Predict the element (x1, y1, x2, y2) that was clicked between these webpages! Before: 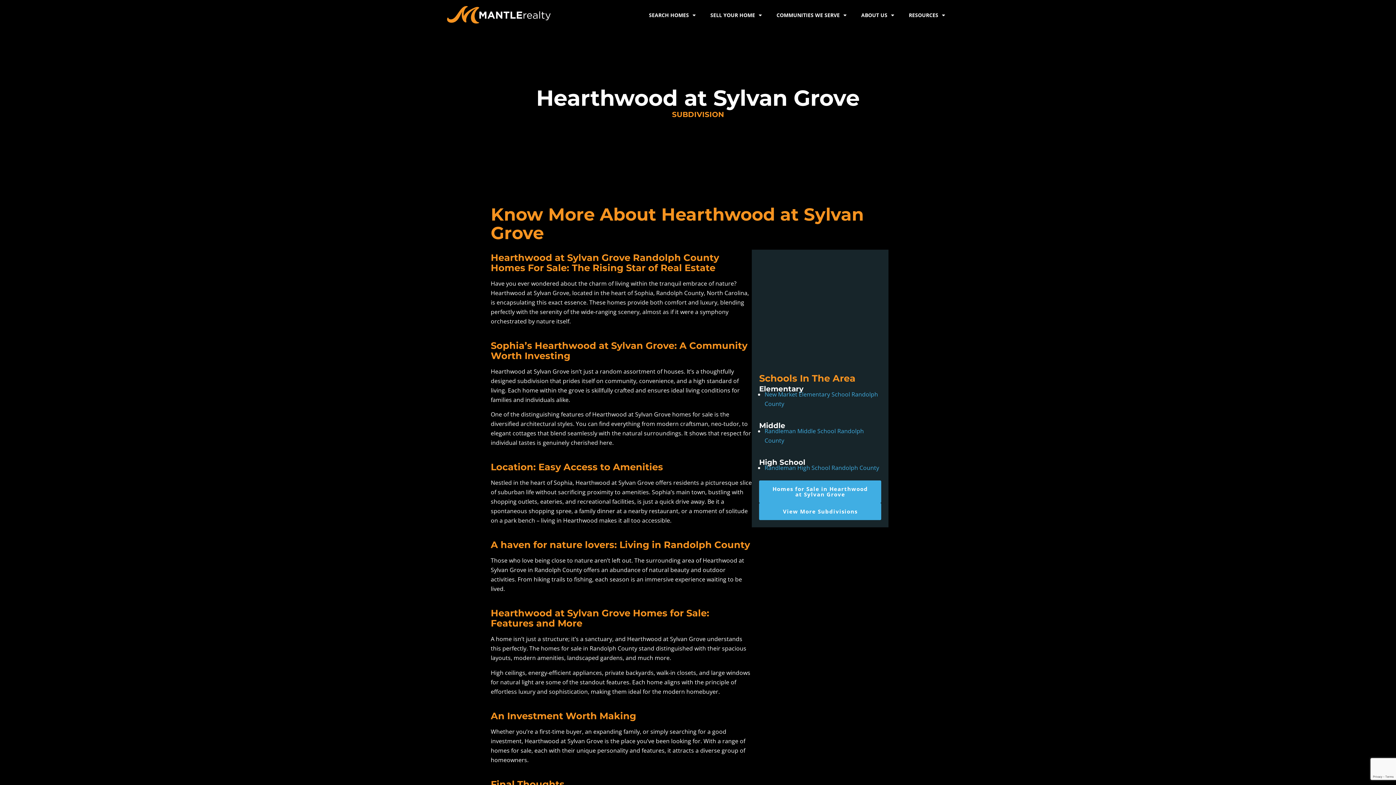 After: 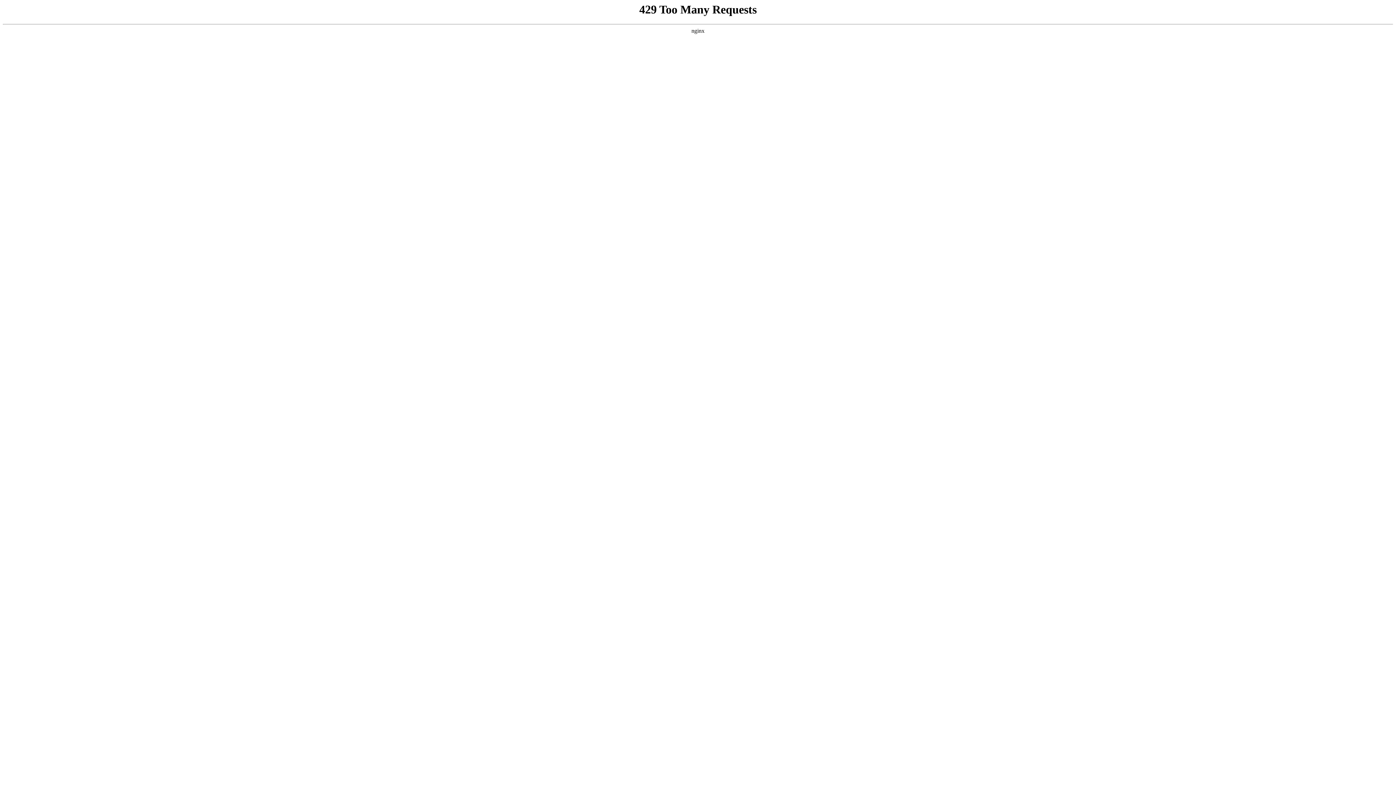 Action: label: View More Subdivisions bbox: (759, 503, 881, 520)